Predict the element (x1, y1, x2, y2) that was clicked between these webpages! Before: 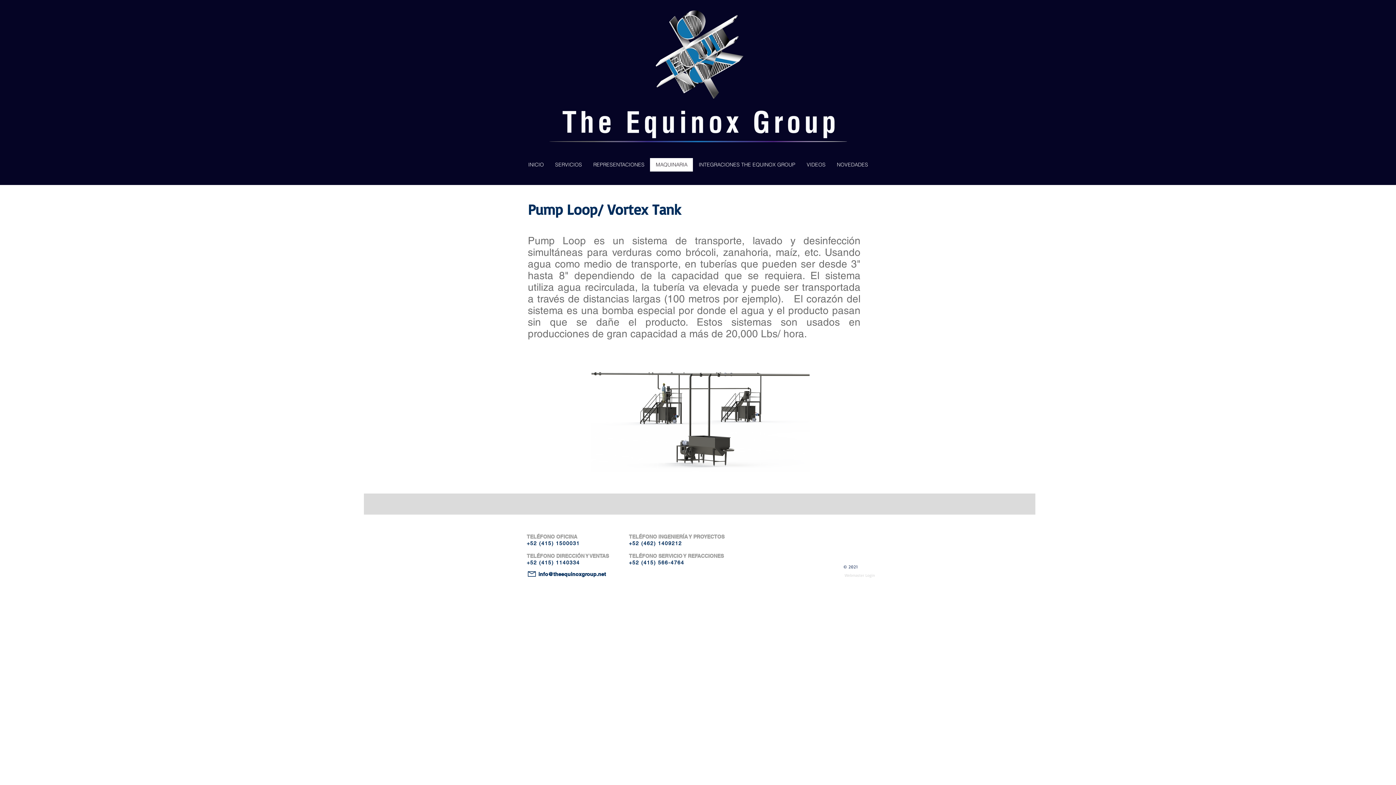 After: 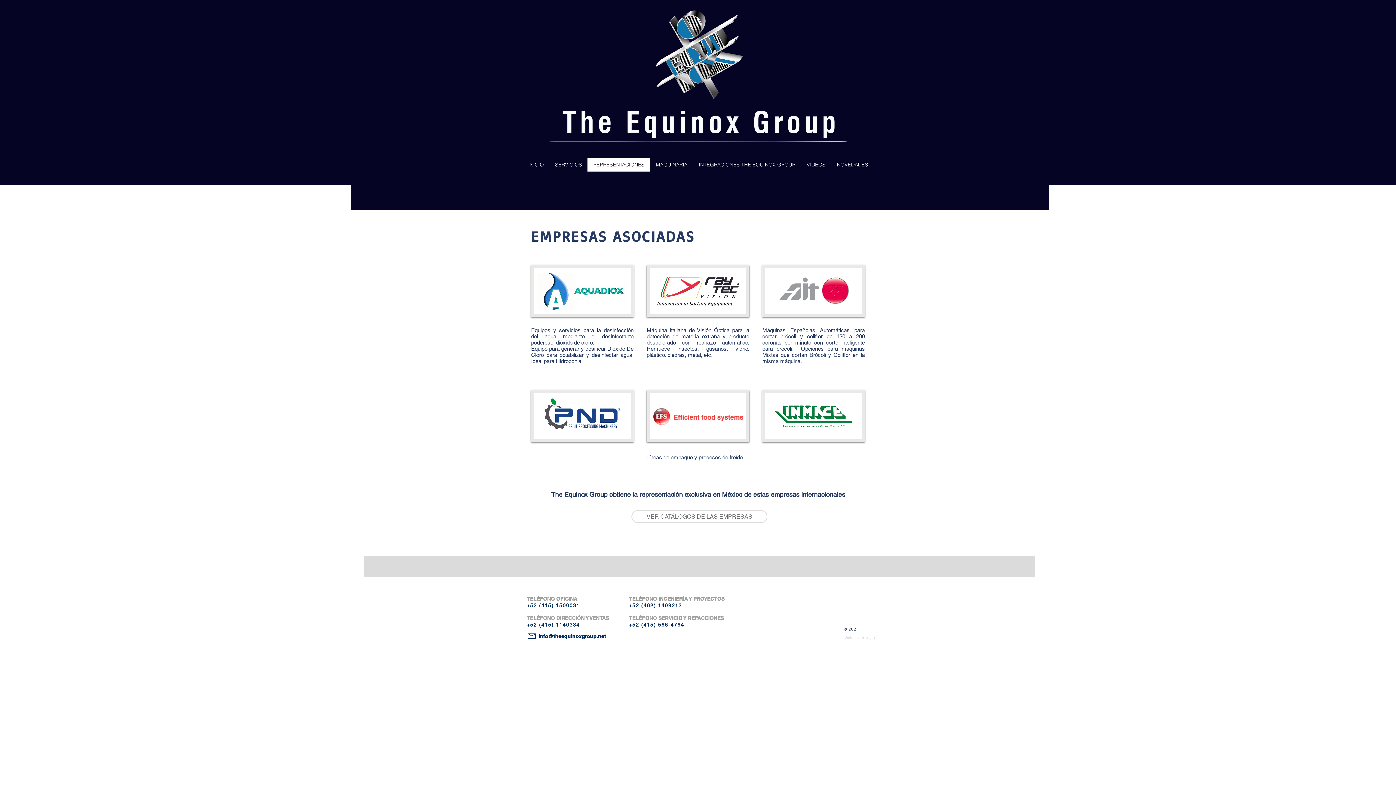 Action: bbox: (587, 158, 650, 171) label: REPRESENTACIONES